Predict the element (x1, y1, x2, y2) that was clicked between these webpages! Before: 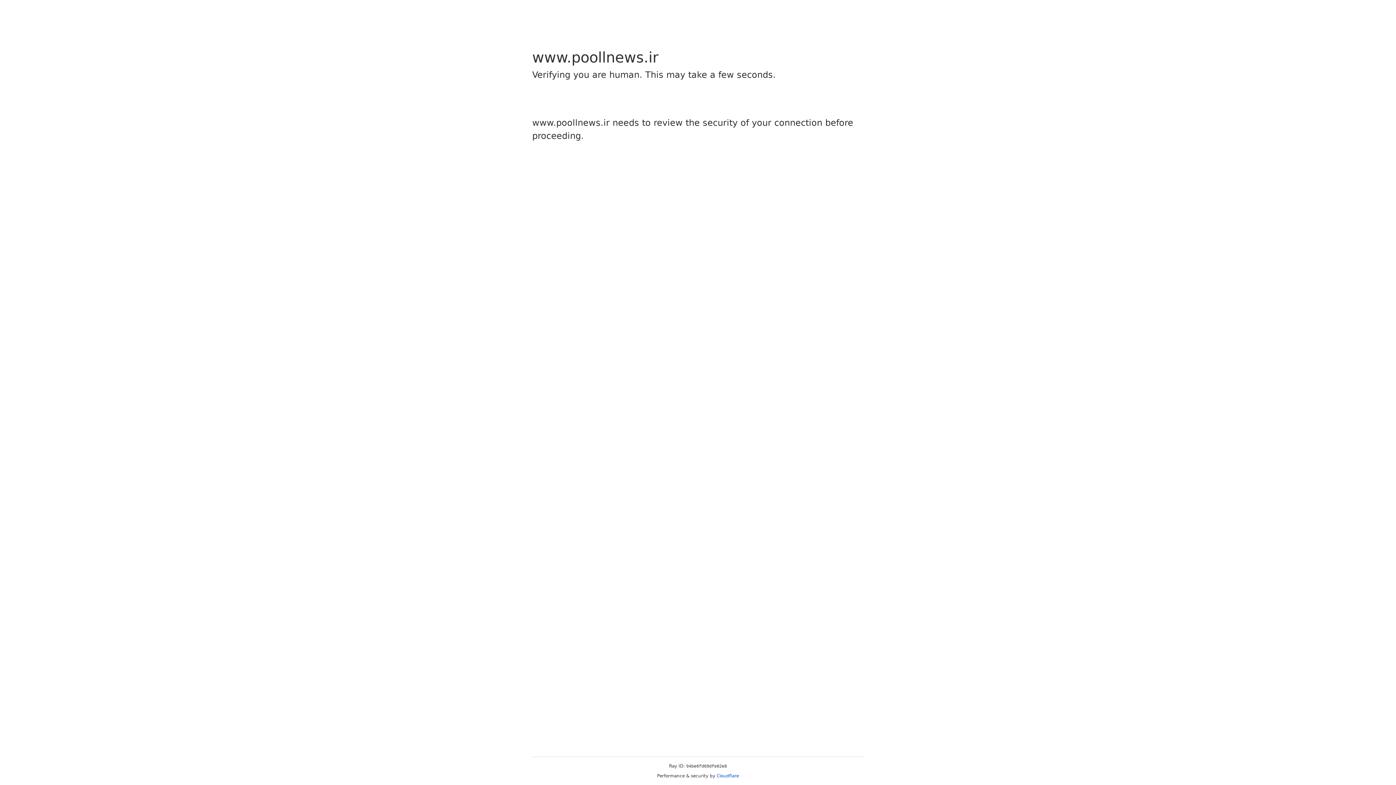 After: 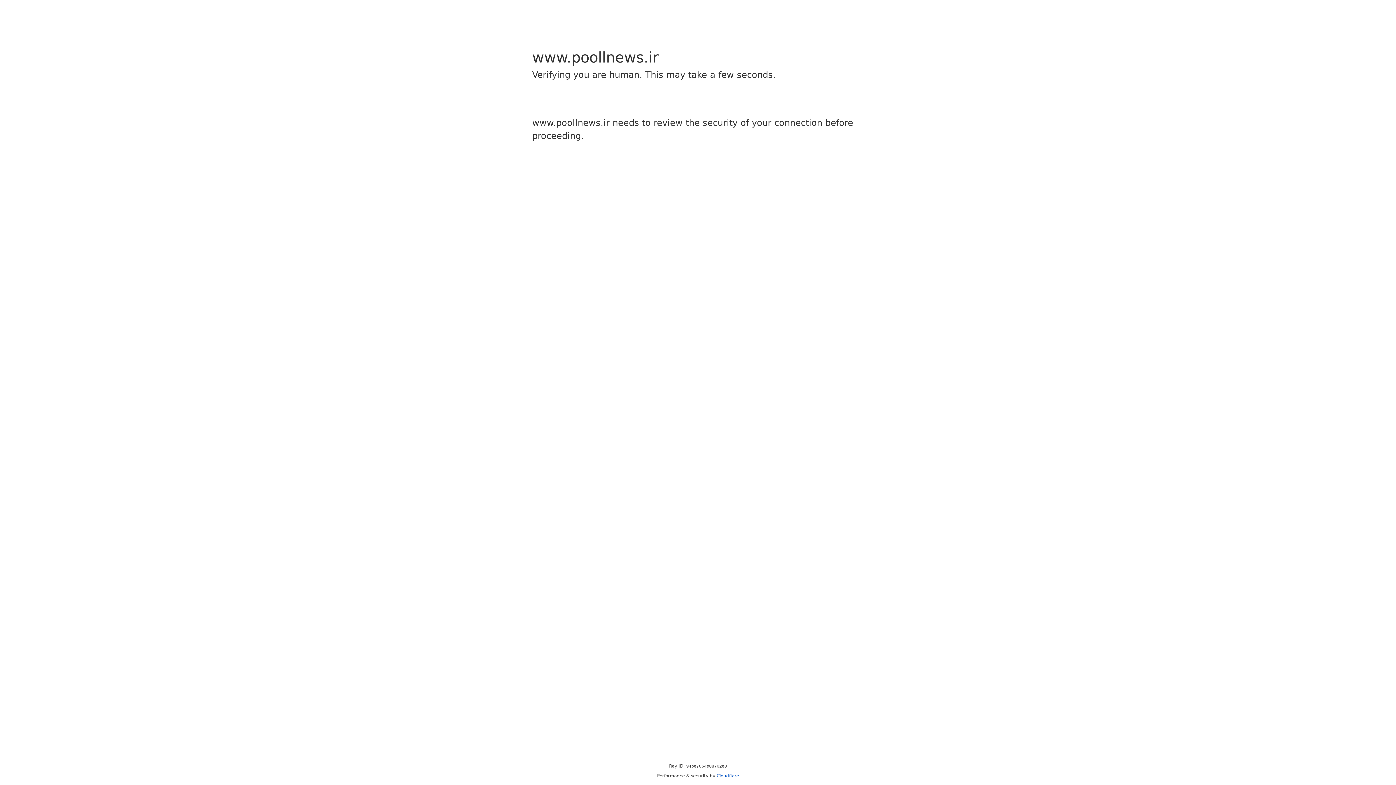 Action: label: Cloudflare bbox: (716, 773, 739, 778)